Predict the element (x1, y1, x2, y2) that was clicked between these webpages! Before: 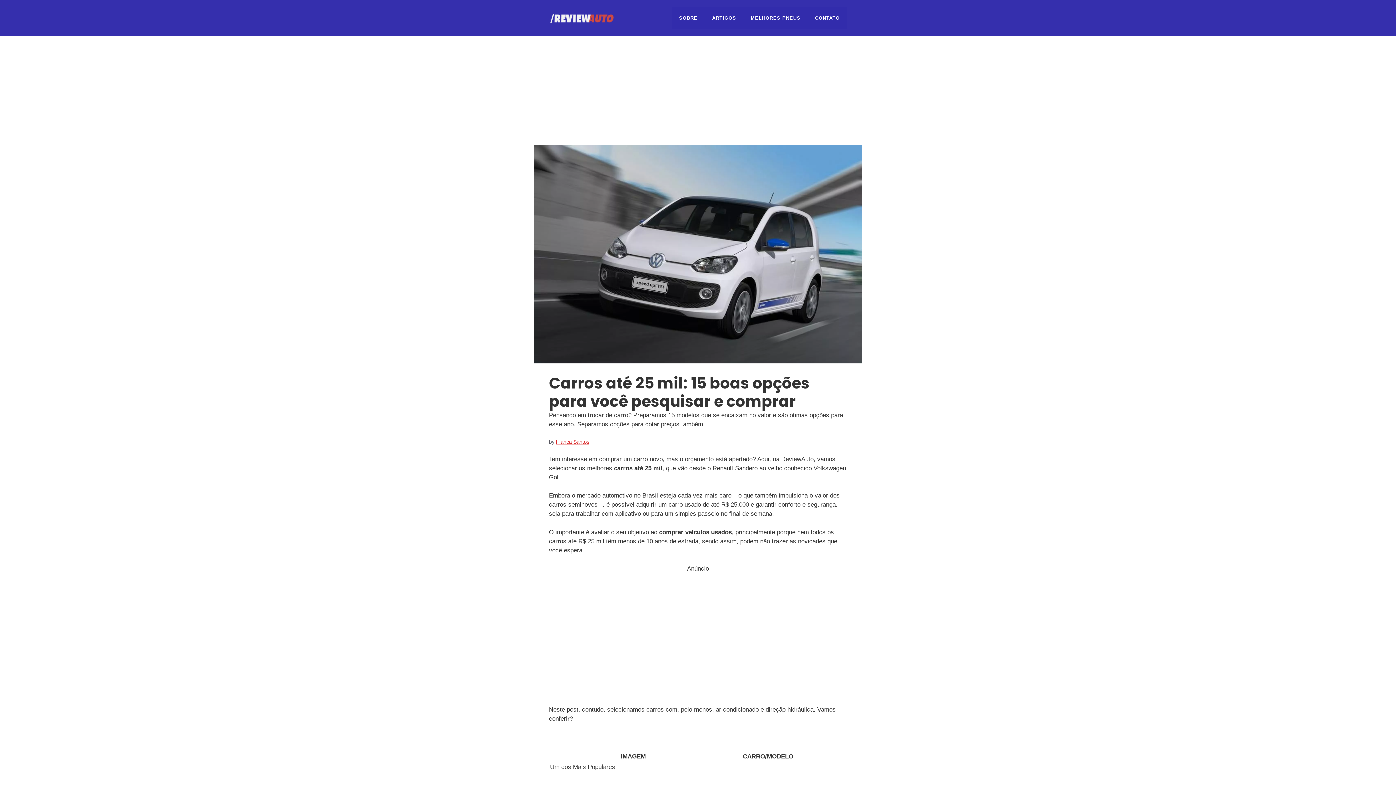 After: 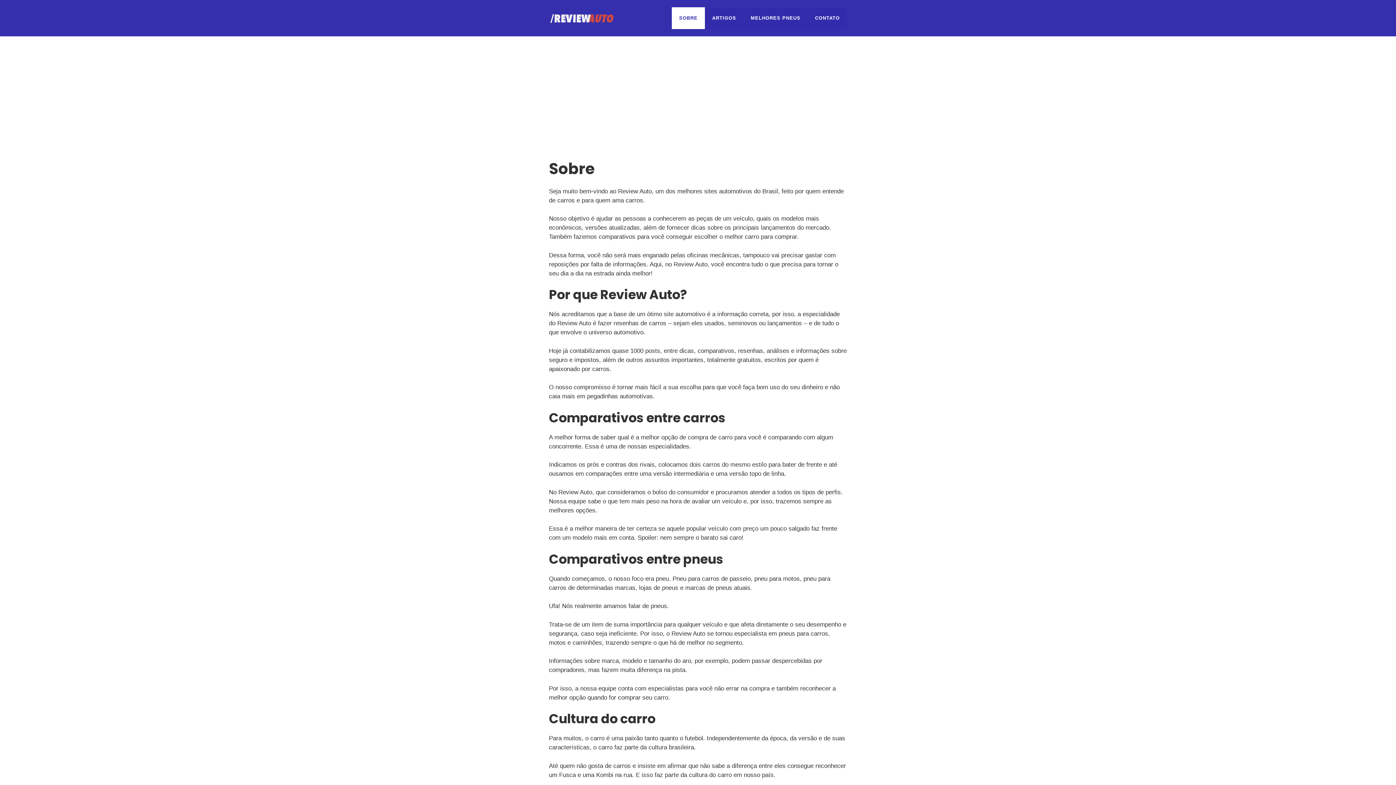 Action: bbox: (672, 7, 705, 29) label: SOBRE